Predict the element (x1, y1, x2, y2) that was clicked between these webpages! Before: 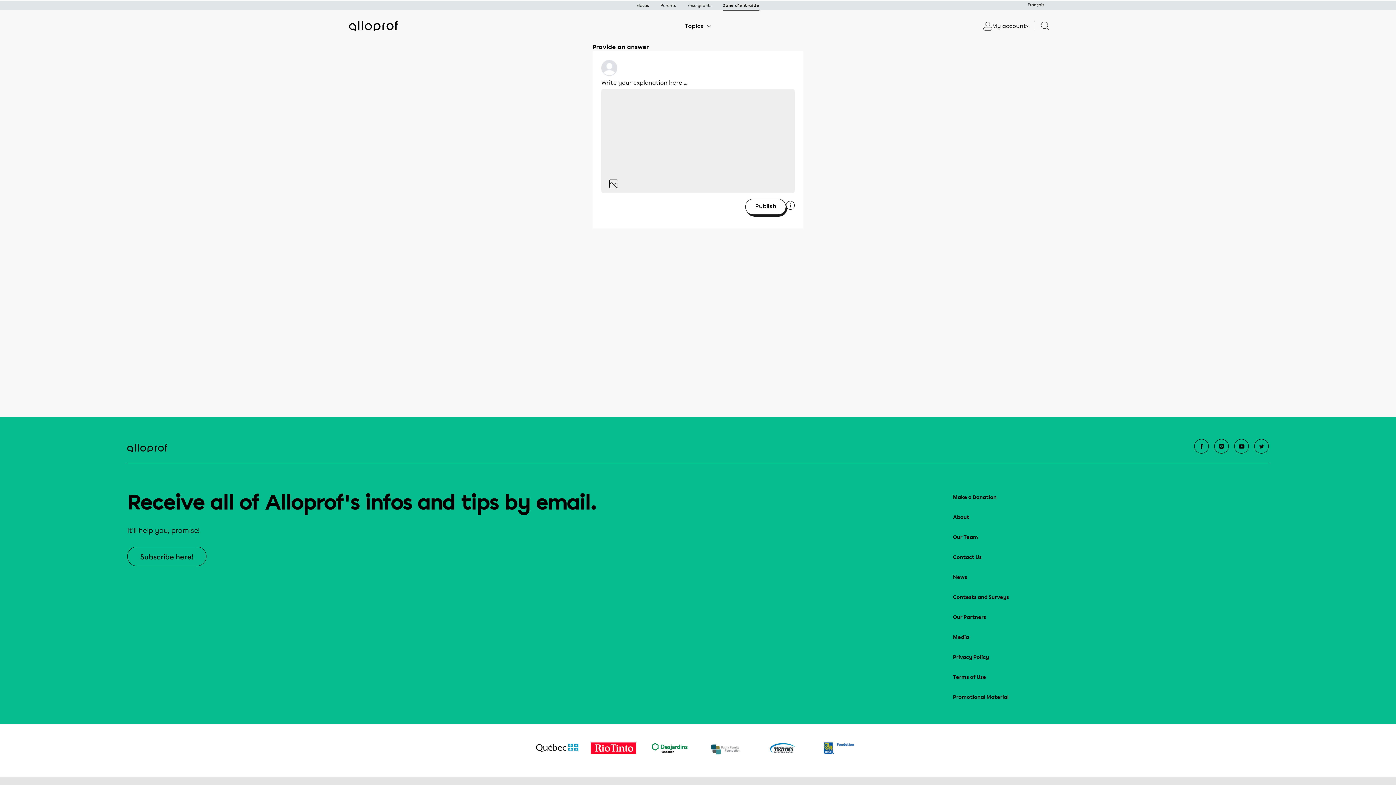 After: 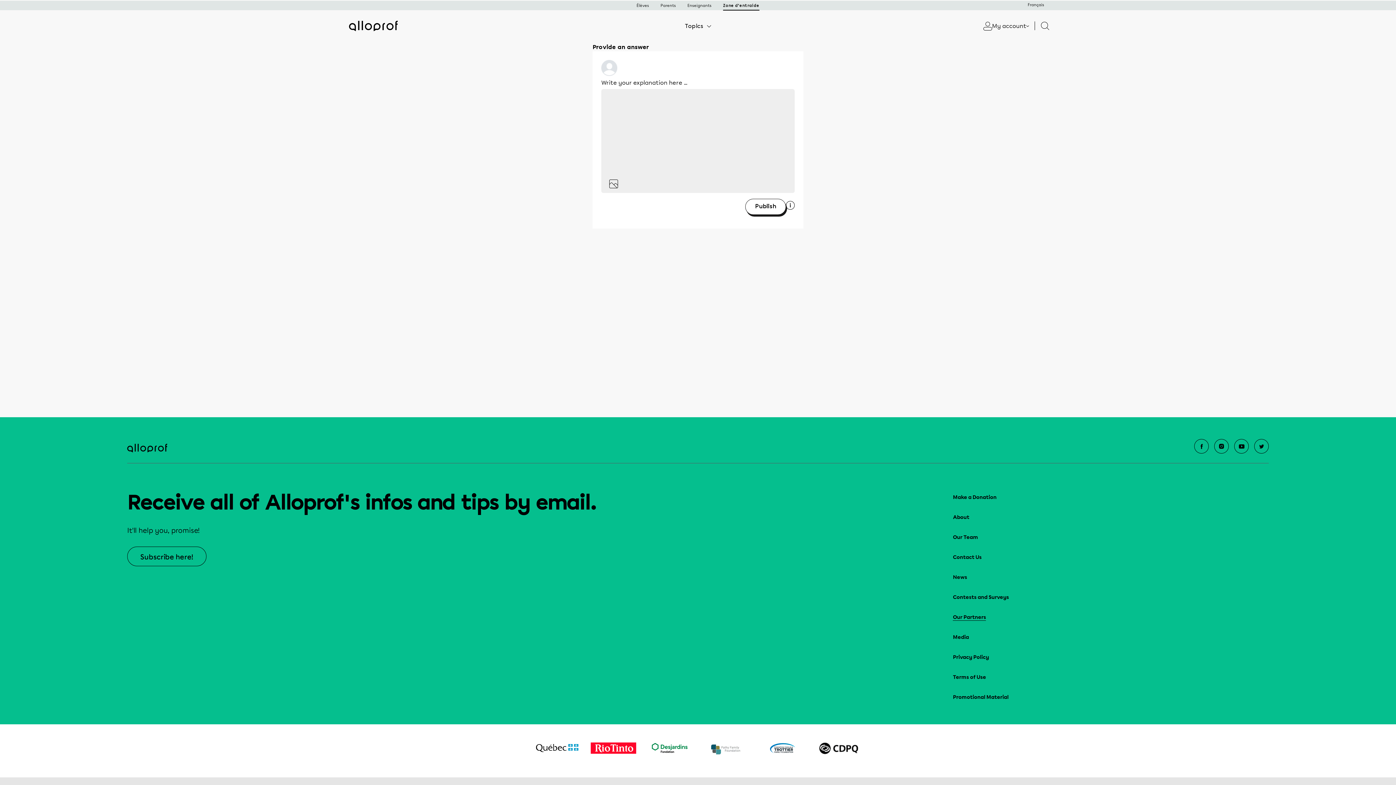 Action: label: Our Partners bbox: (953, 612, 1269, 622)